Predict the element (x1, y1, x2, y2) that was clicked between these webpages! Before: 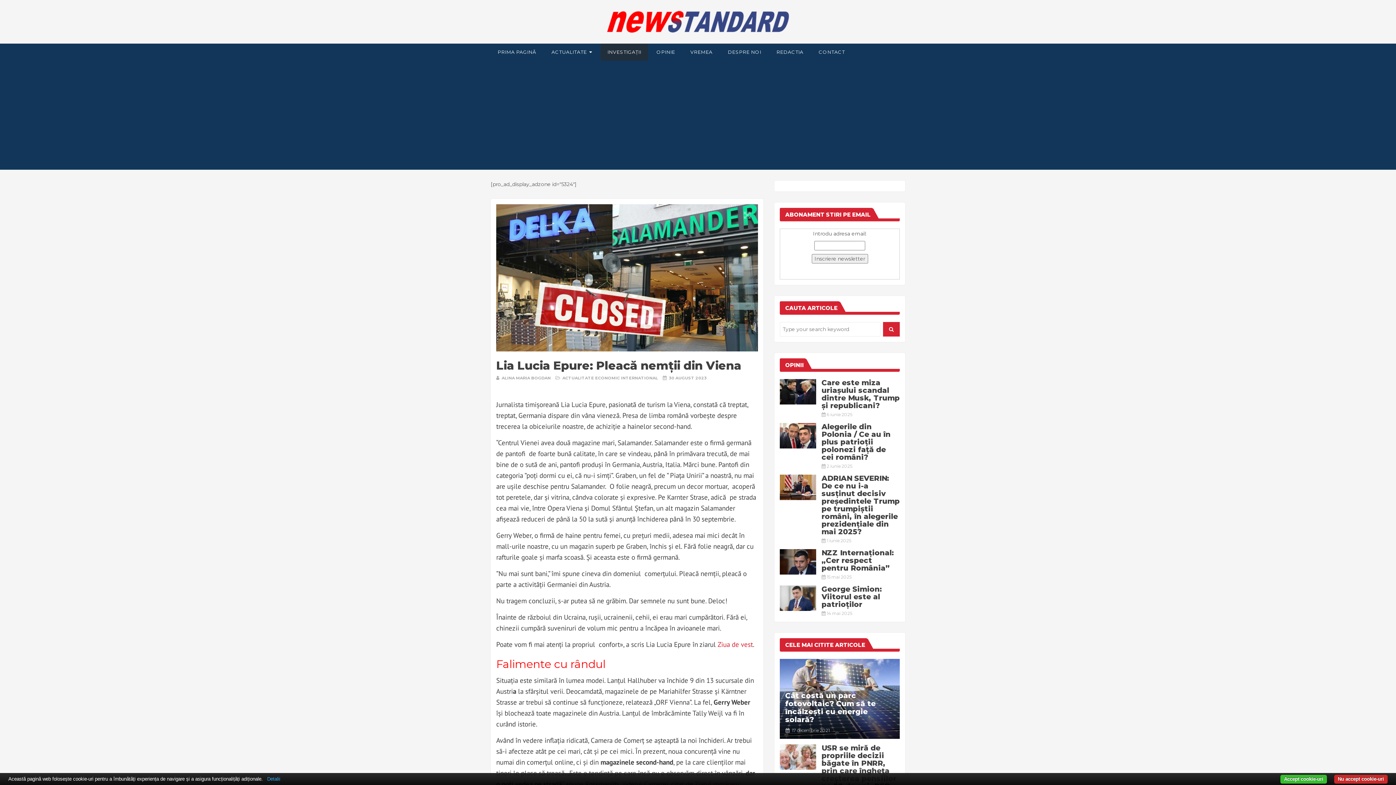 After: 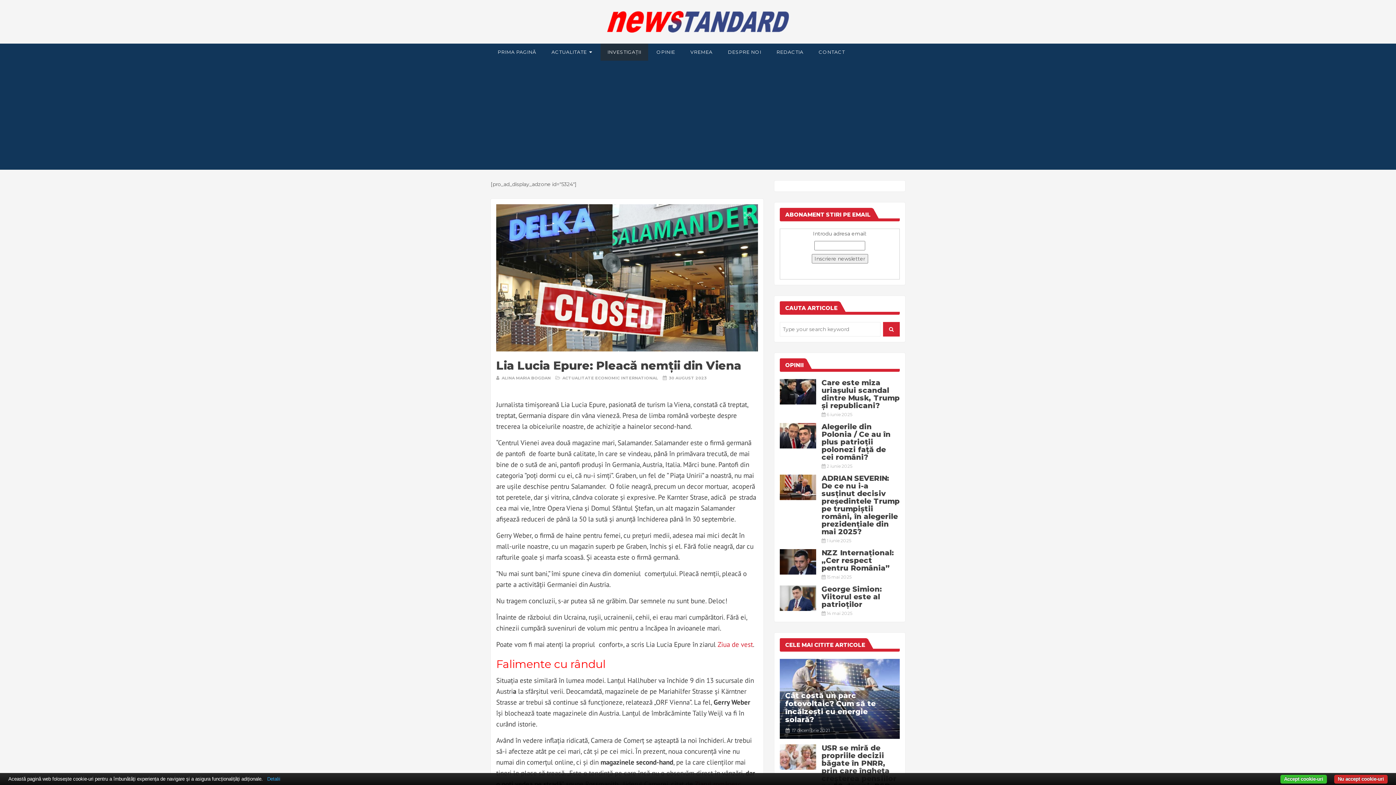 Action: label: Ziua de vest bbox: (717, 640, 753, 649)